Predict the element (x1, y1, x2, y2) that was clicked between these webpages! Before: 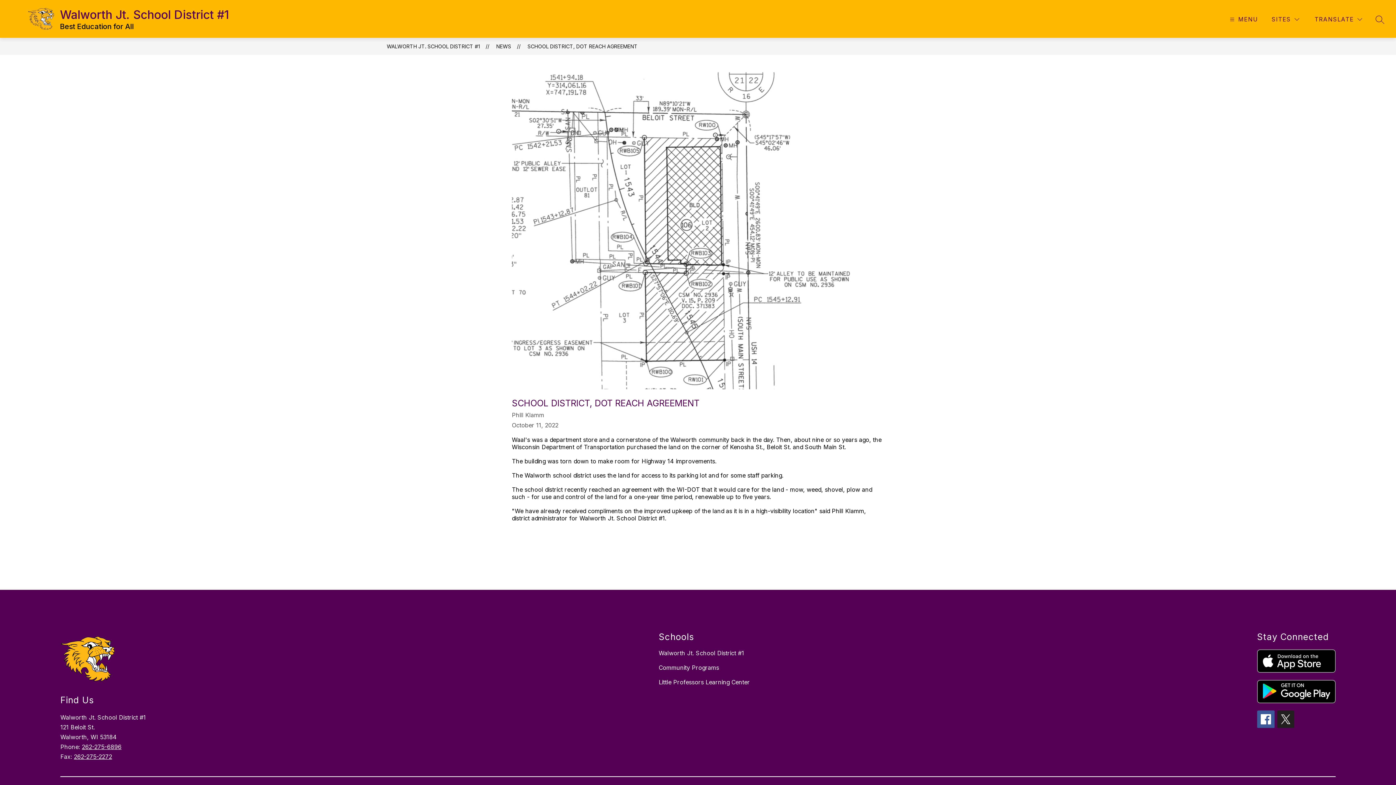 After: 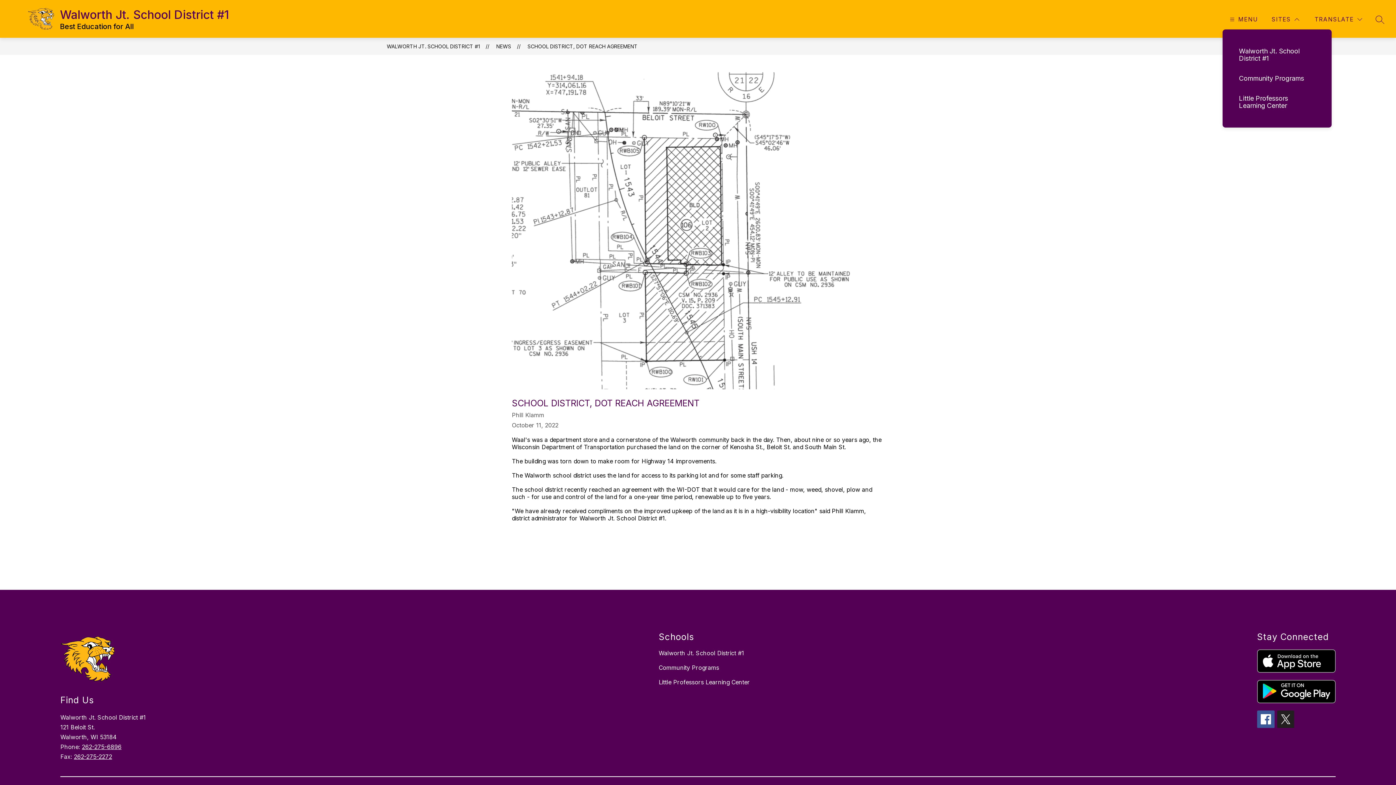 Action: bbox: (1270, 14, 1301, 24) label: SITES